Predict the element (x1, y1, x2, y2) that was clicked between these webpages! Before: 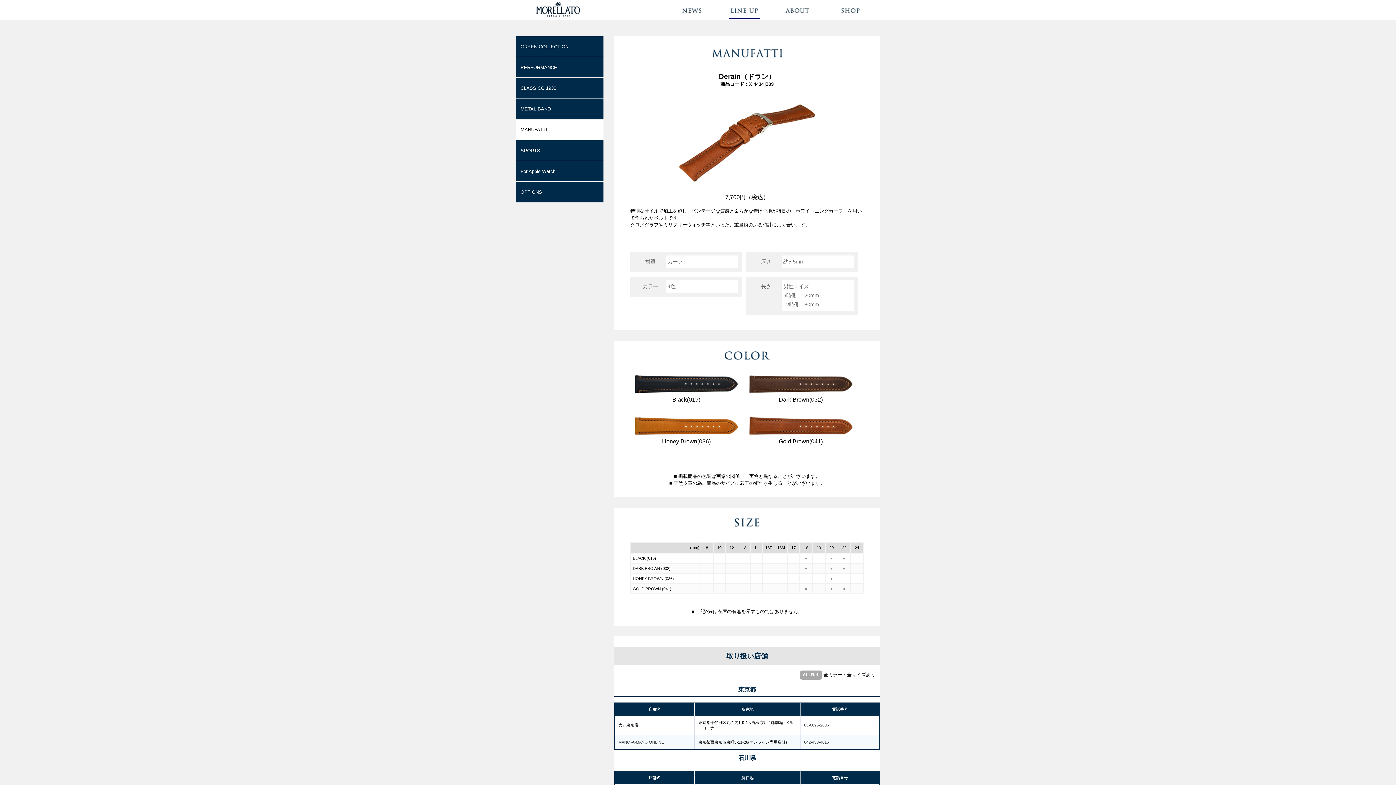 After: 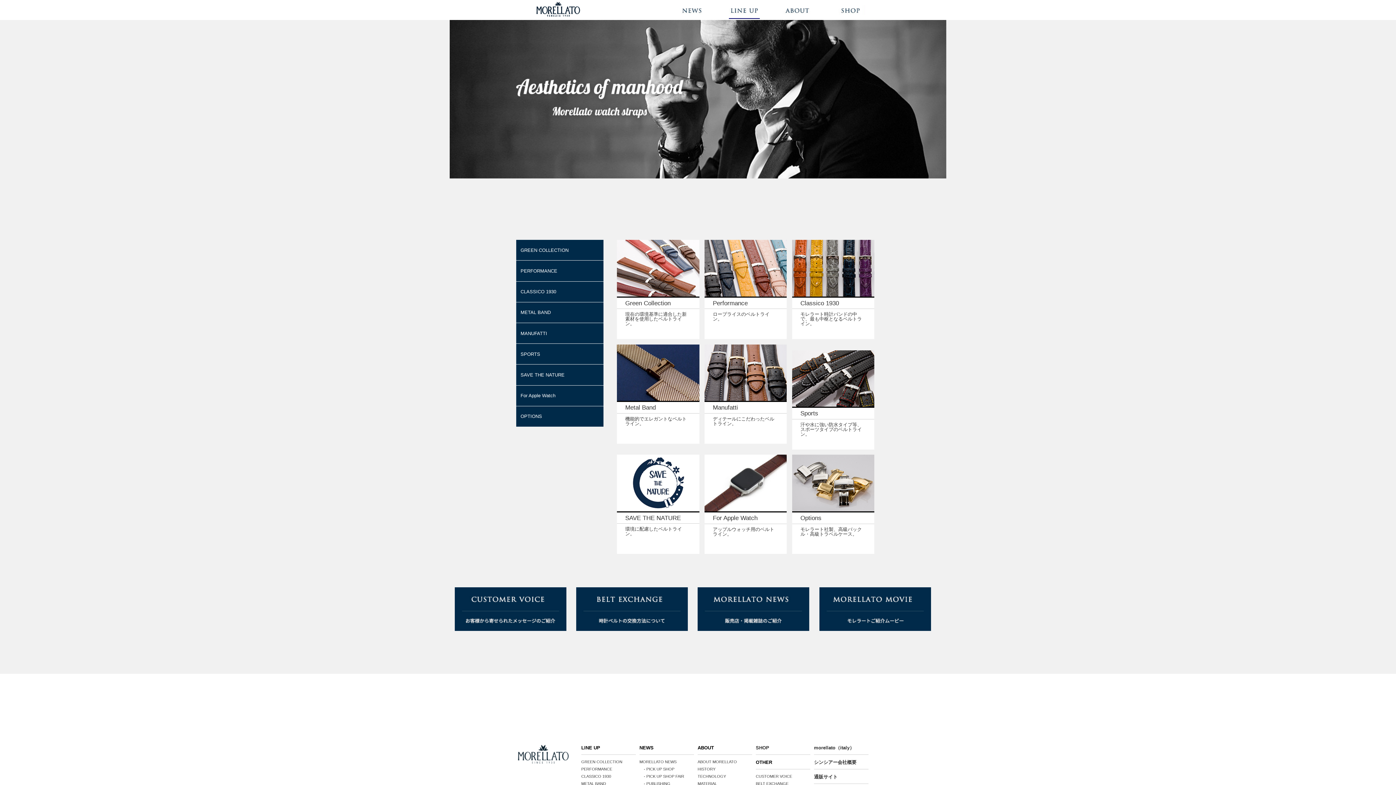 Action: bbox: (718, 14, 770, 20)